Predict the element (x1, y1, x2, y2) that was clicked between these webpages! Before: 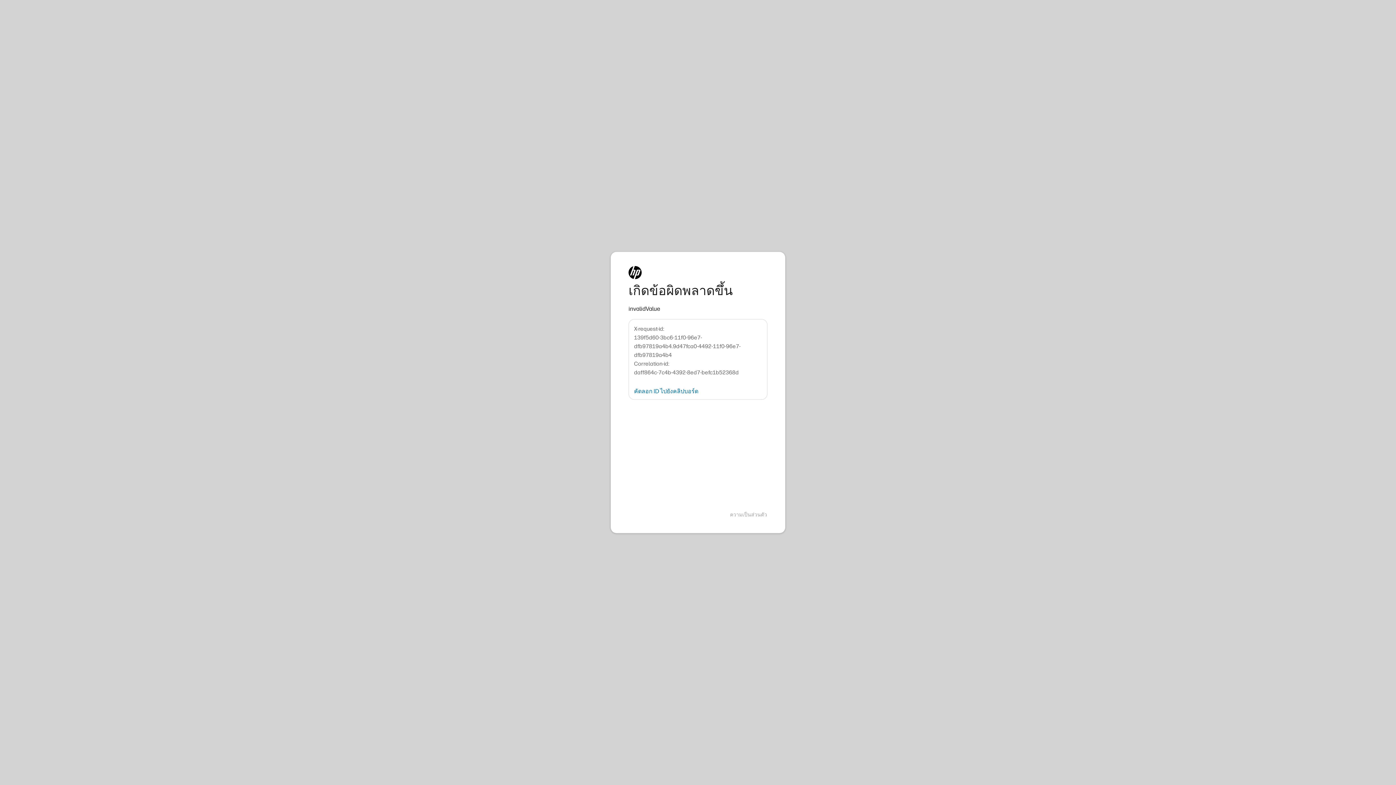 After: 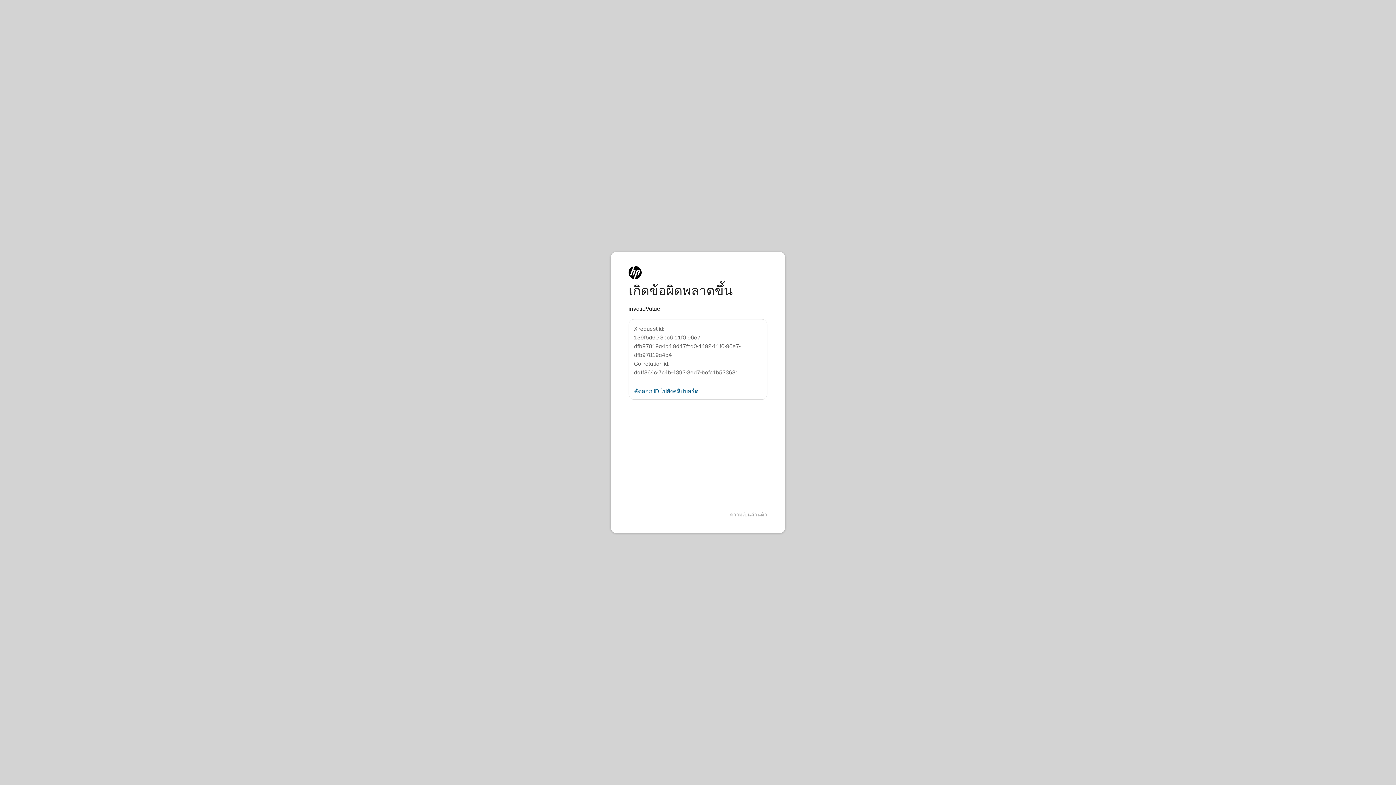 Action: bbox: (634, 388, 698, 394) label: คัดลอก ID ไปยังคลิปบอร์ด